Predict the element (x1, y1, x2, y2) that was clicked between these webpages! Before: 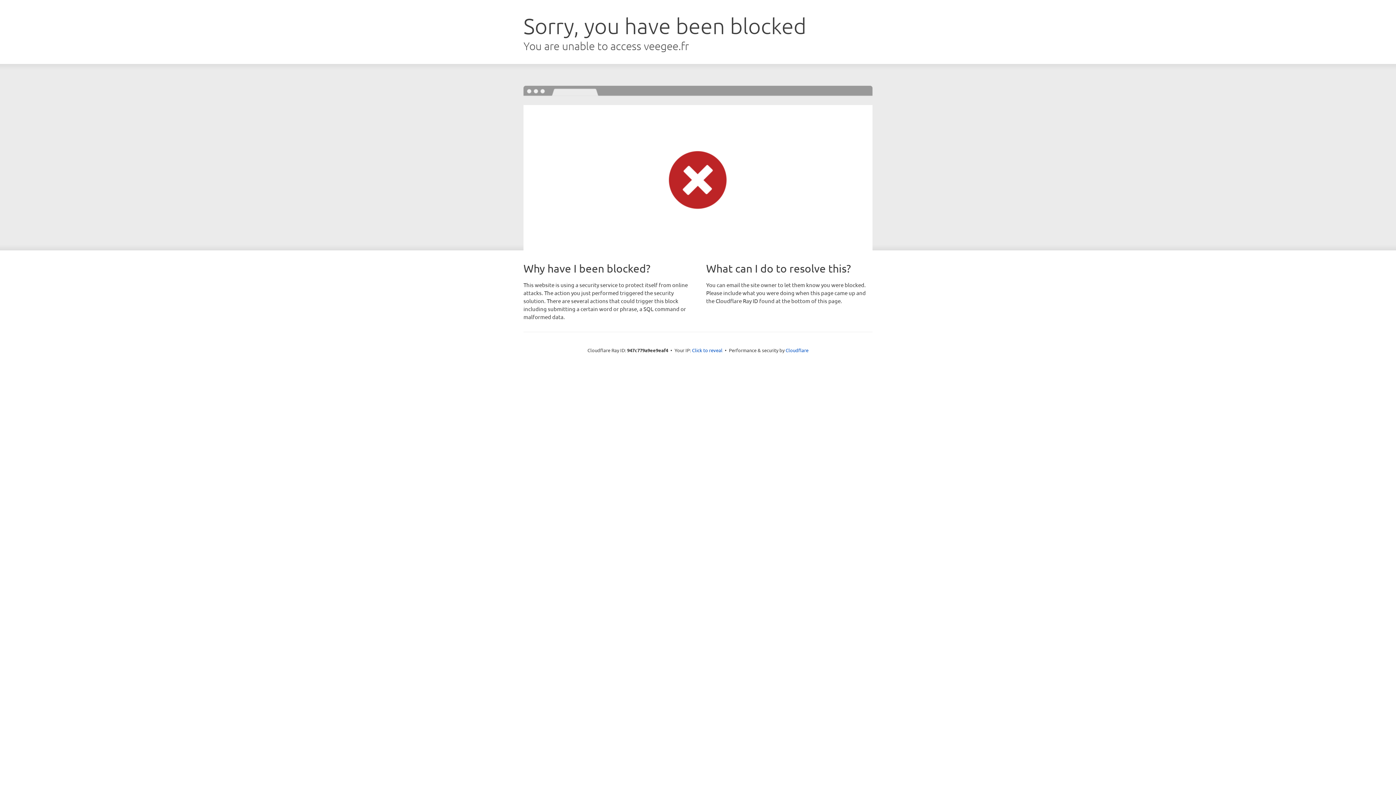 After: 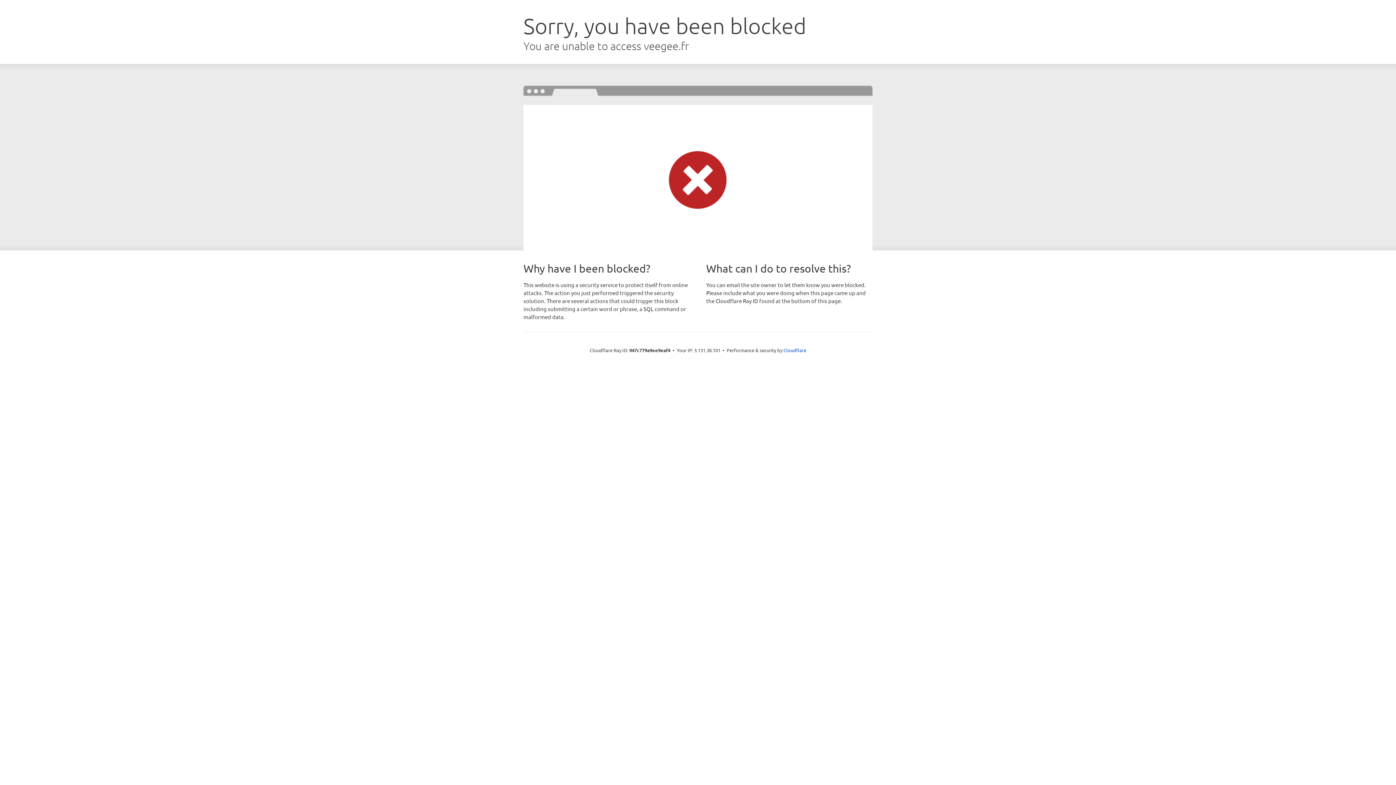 Action: label: Click to reveal bbox: (692, 346, 722, 353)